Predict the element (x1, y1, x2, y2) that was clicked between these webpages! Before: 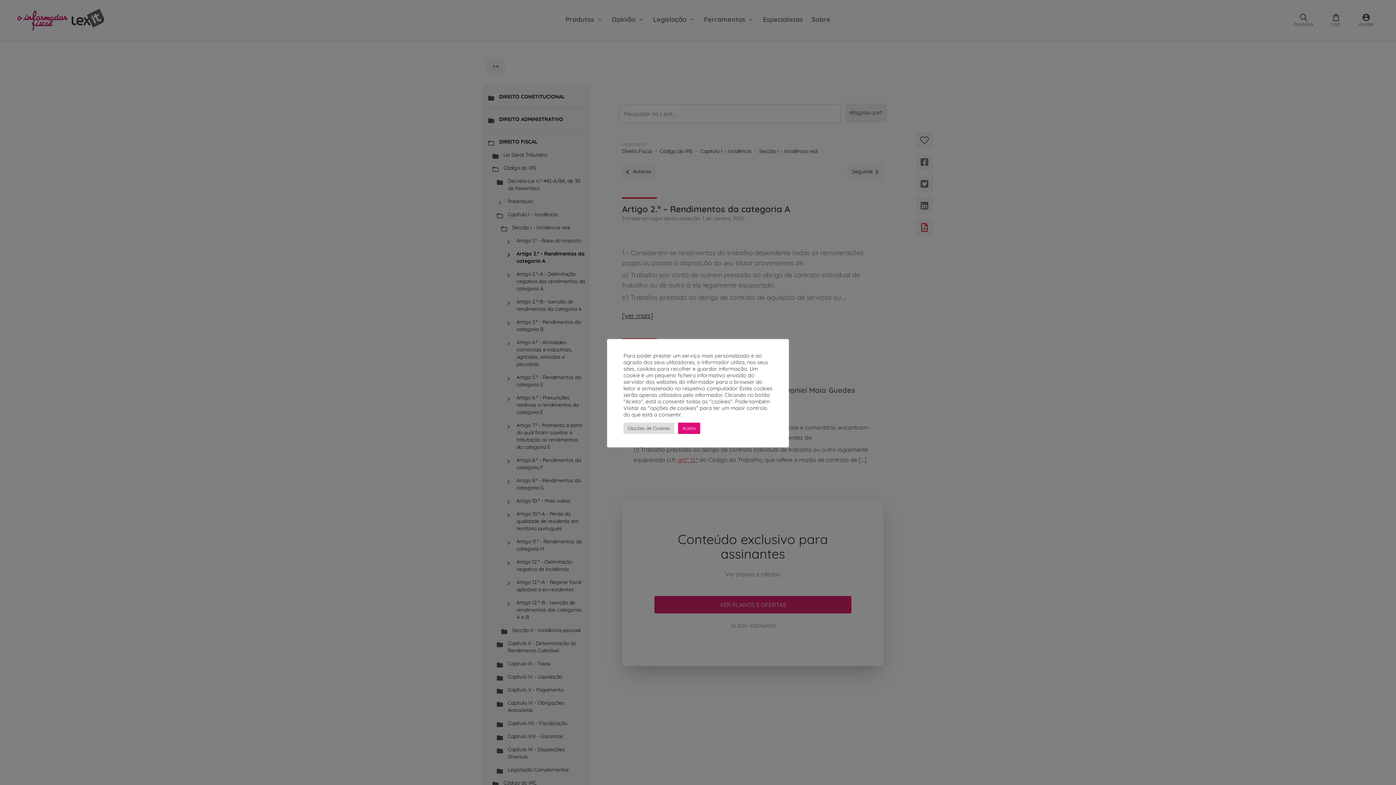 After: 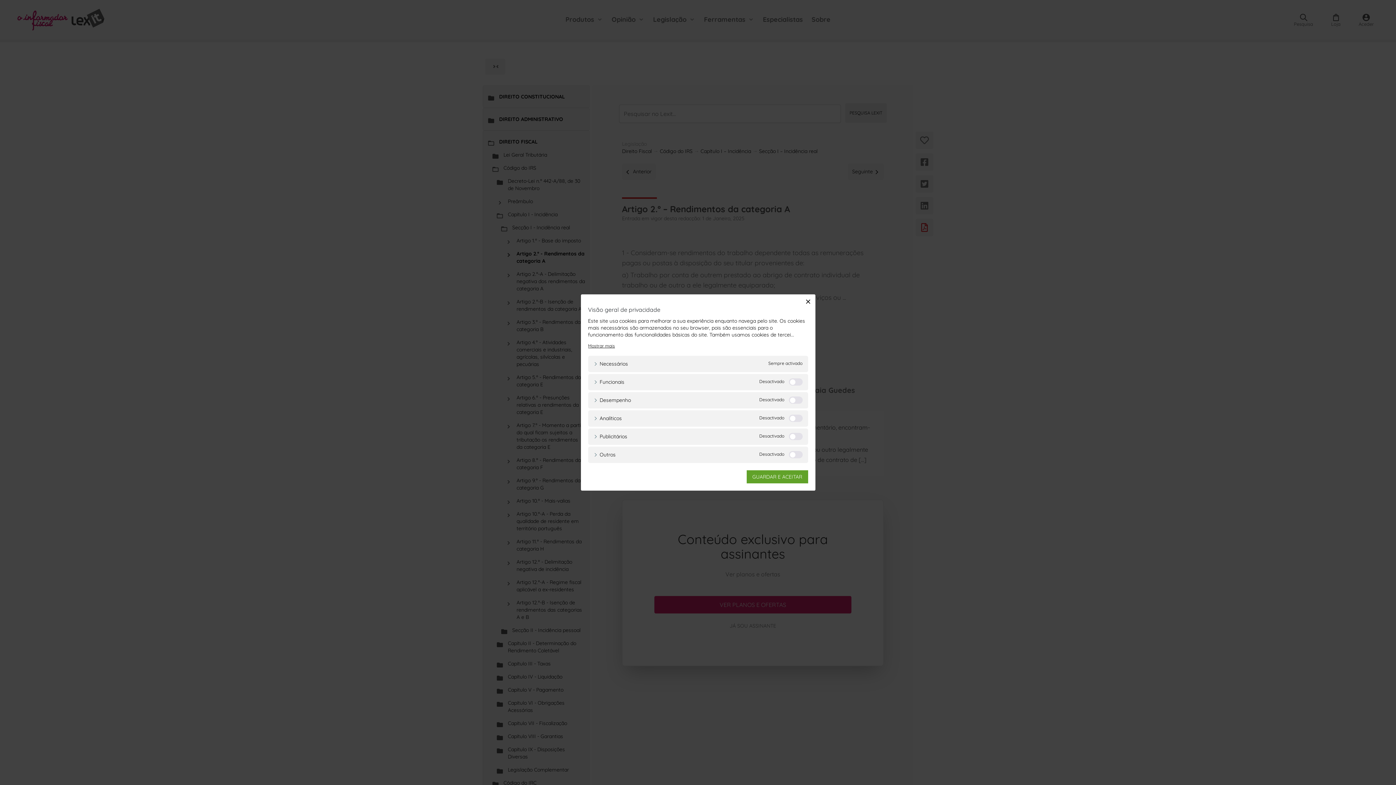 Action: bbox: (623, 422, 674, 434) label: Opções de Cookies